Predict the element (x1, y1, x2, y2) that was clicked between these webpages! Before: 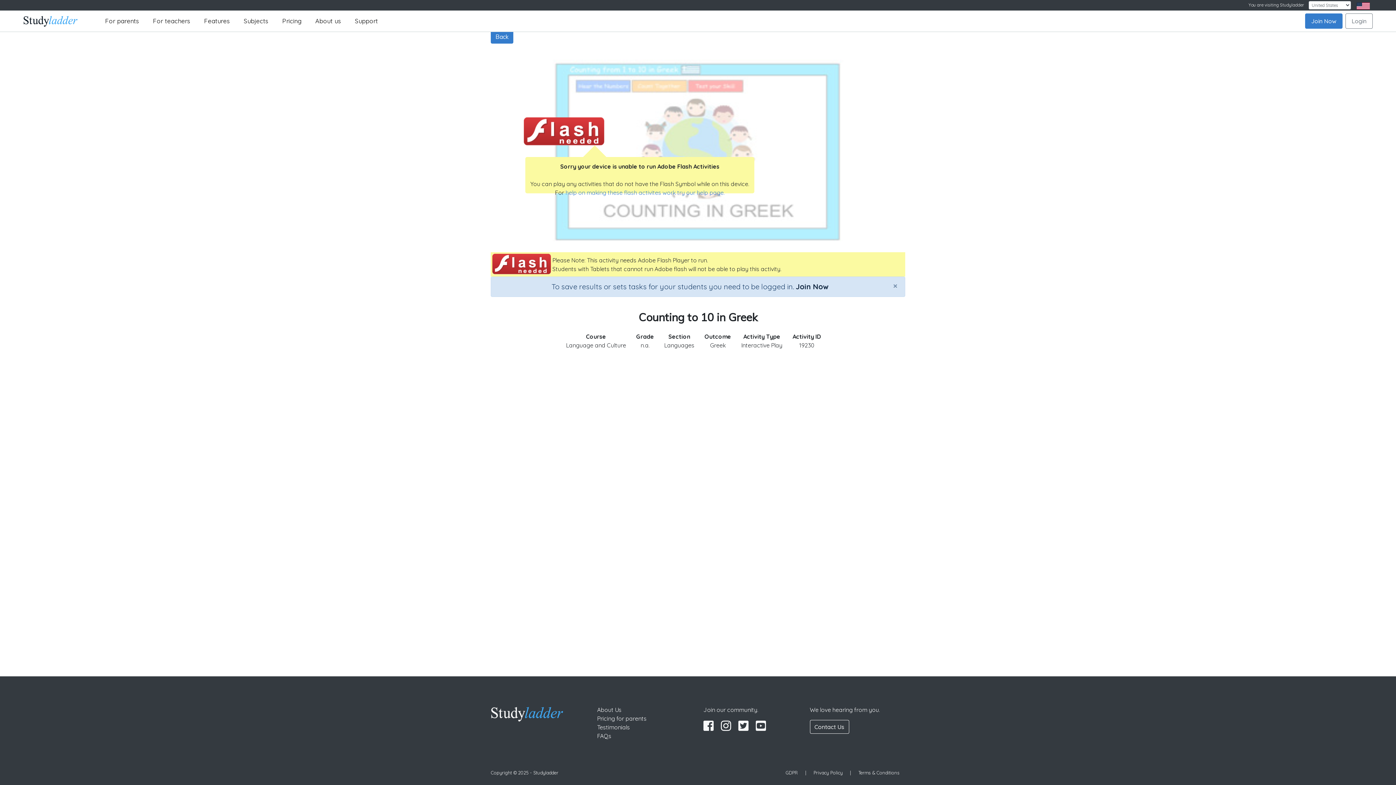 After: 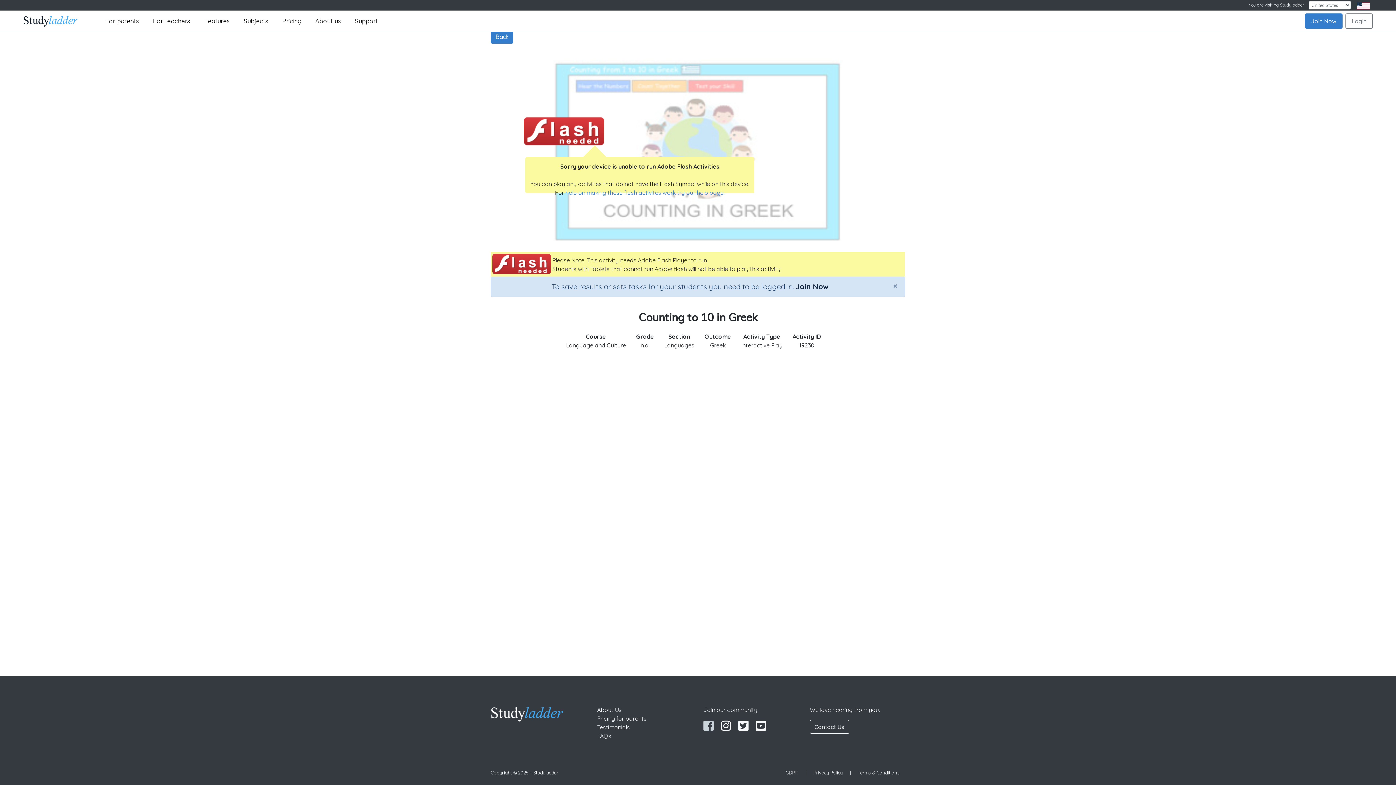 Action: bbox: (703, 724, 713, 732)